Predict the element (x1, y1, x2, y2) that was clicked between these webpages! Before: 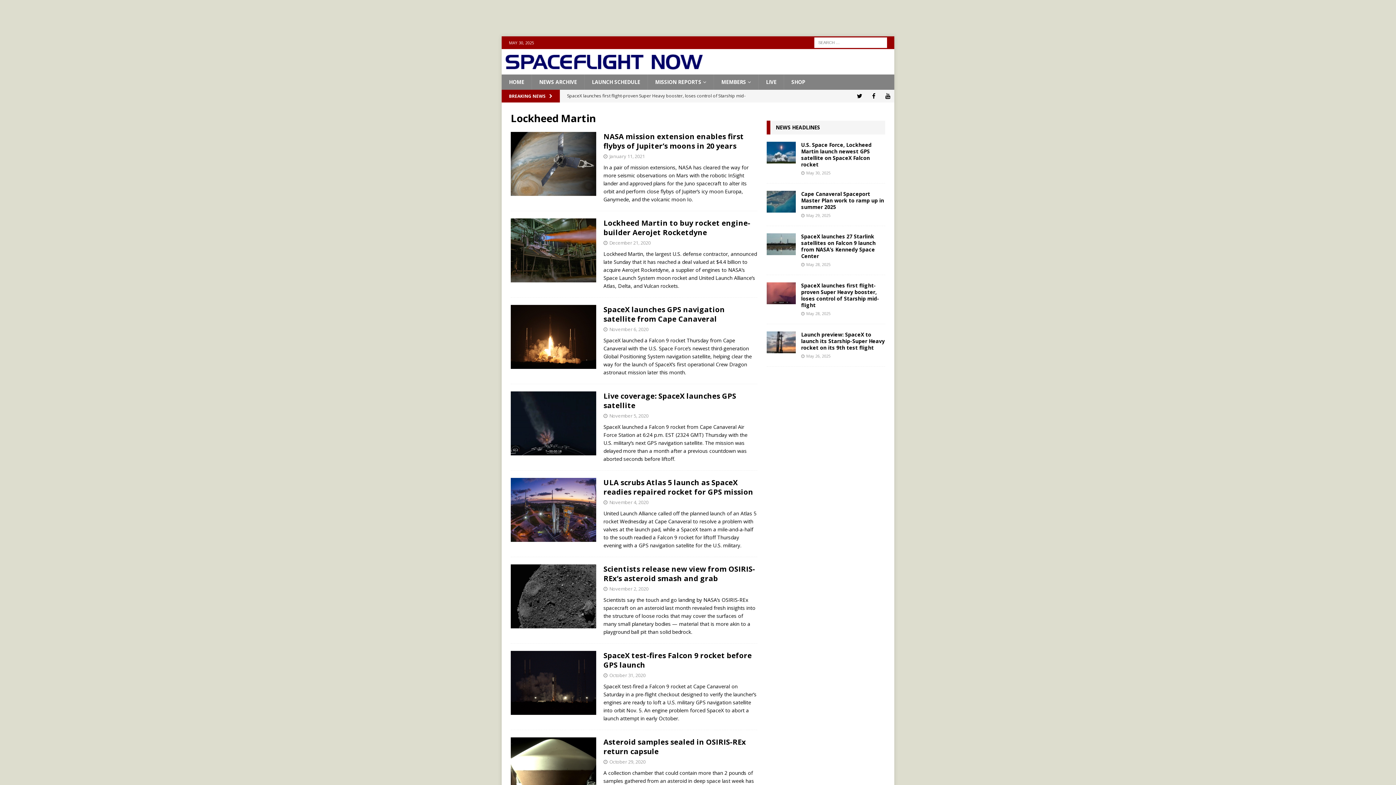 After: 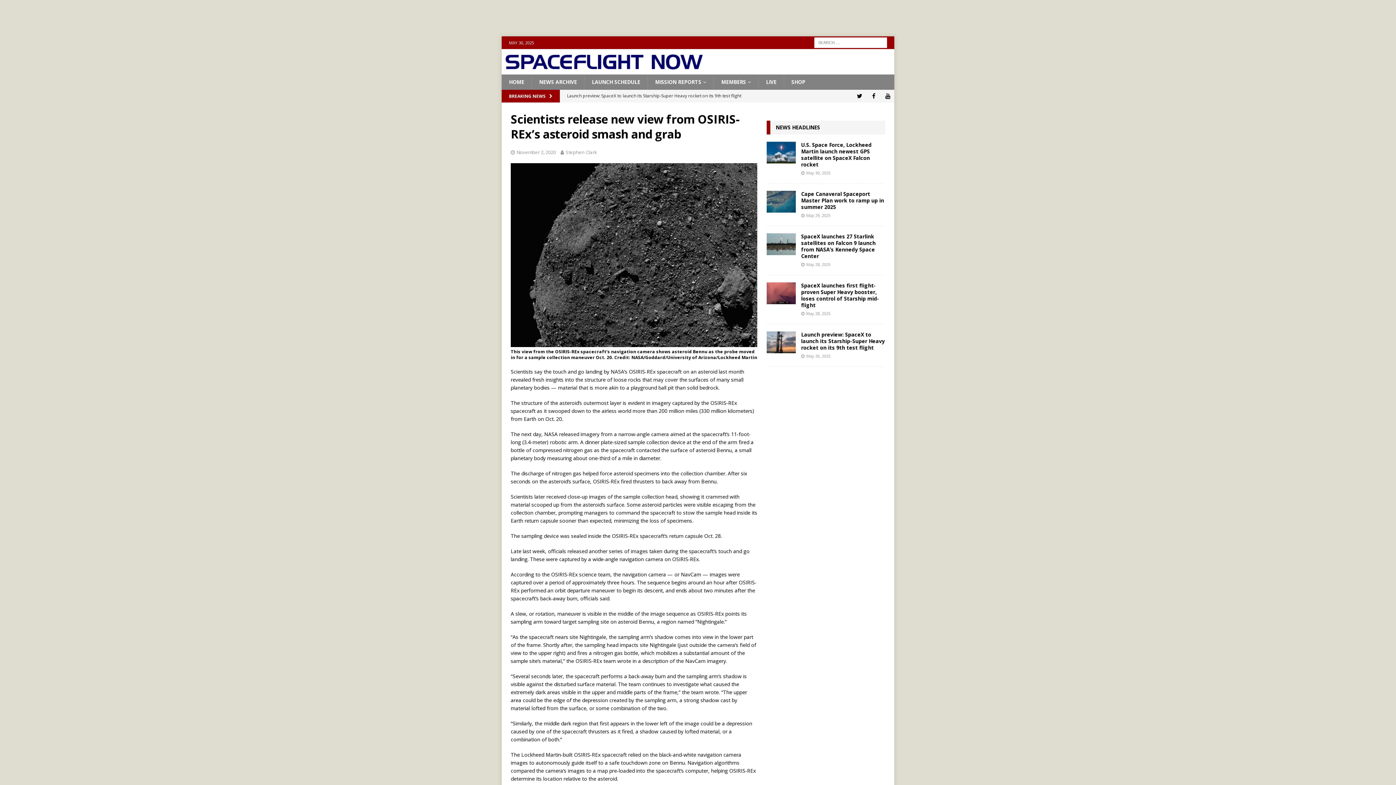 Action: bbox: (510, 564, 596, 628)